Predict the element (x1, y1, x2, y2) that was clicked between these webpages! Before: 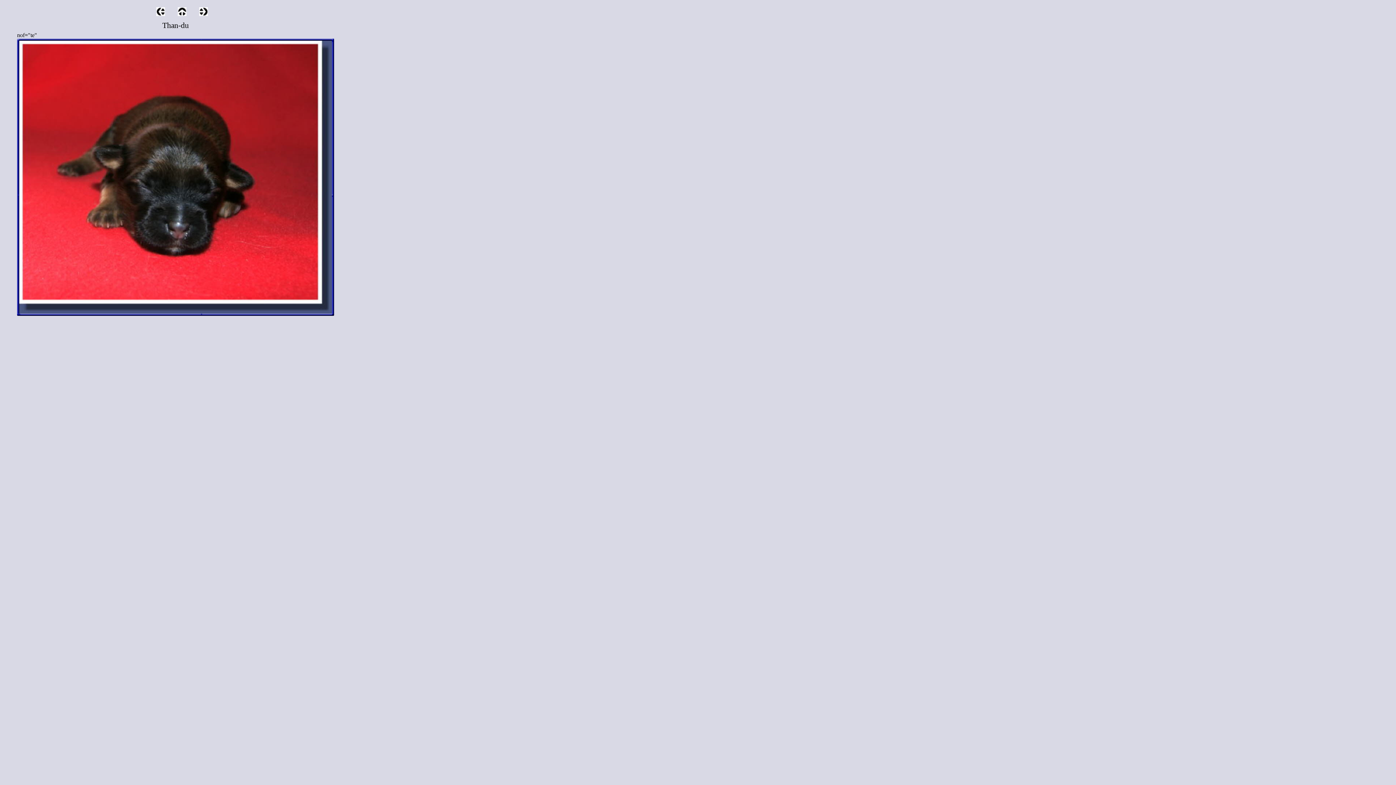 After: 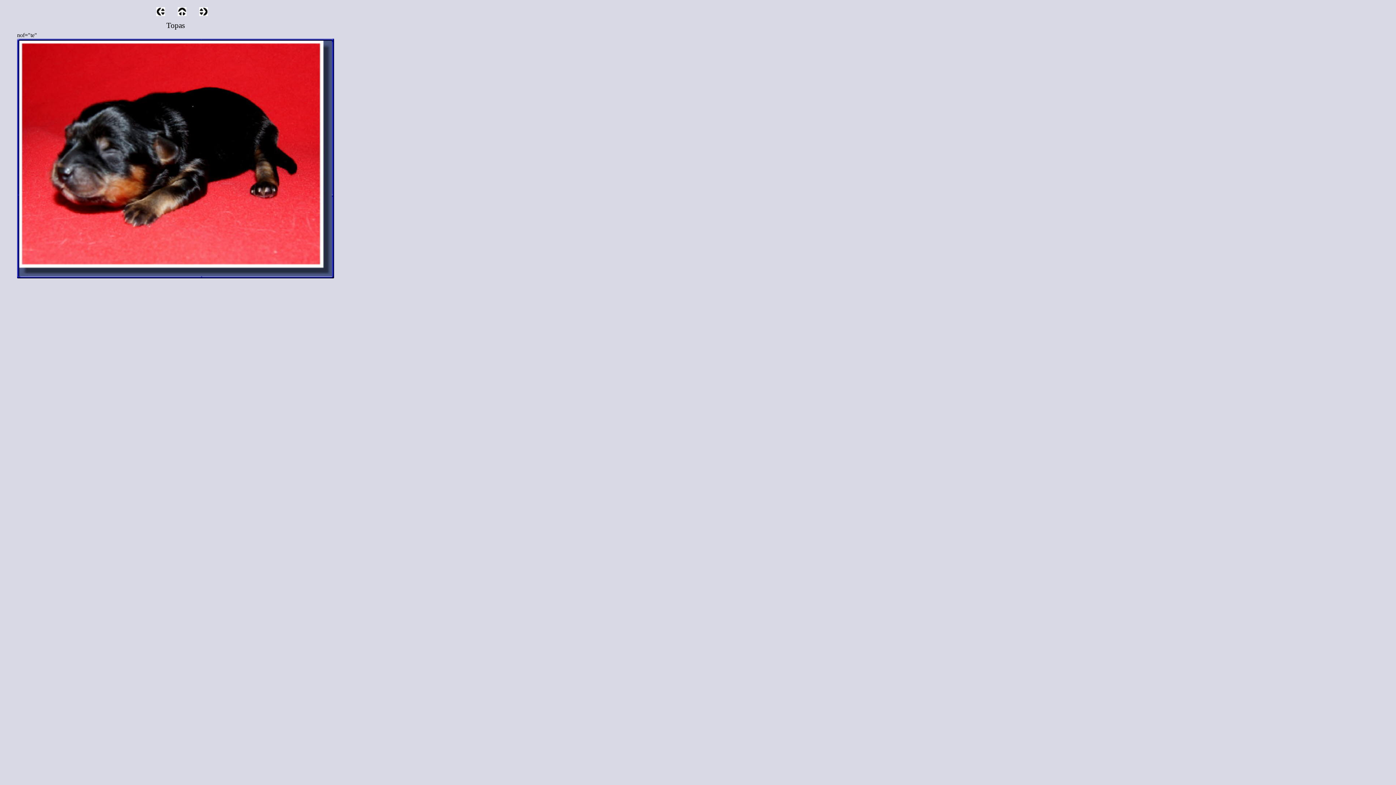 Action: bbox: (199, 10, 208, 17)